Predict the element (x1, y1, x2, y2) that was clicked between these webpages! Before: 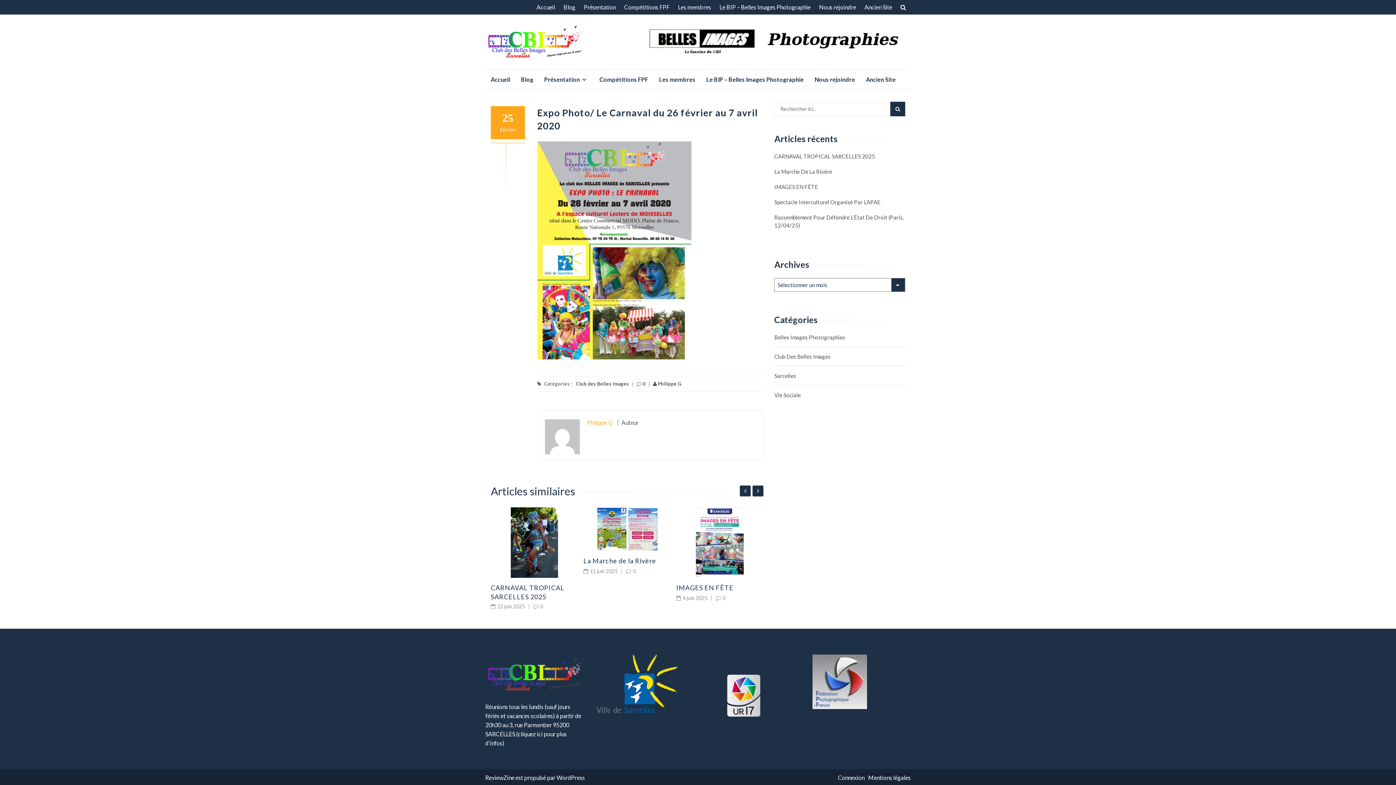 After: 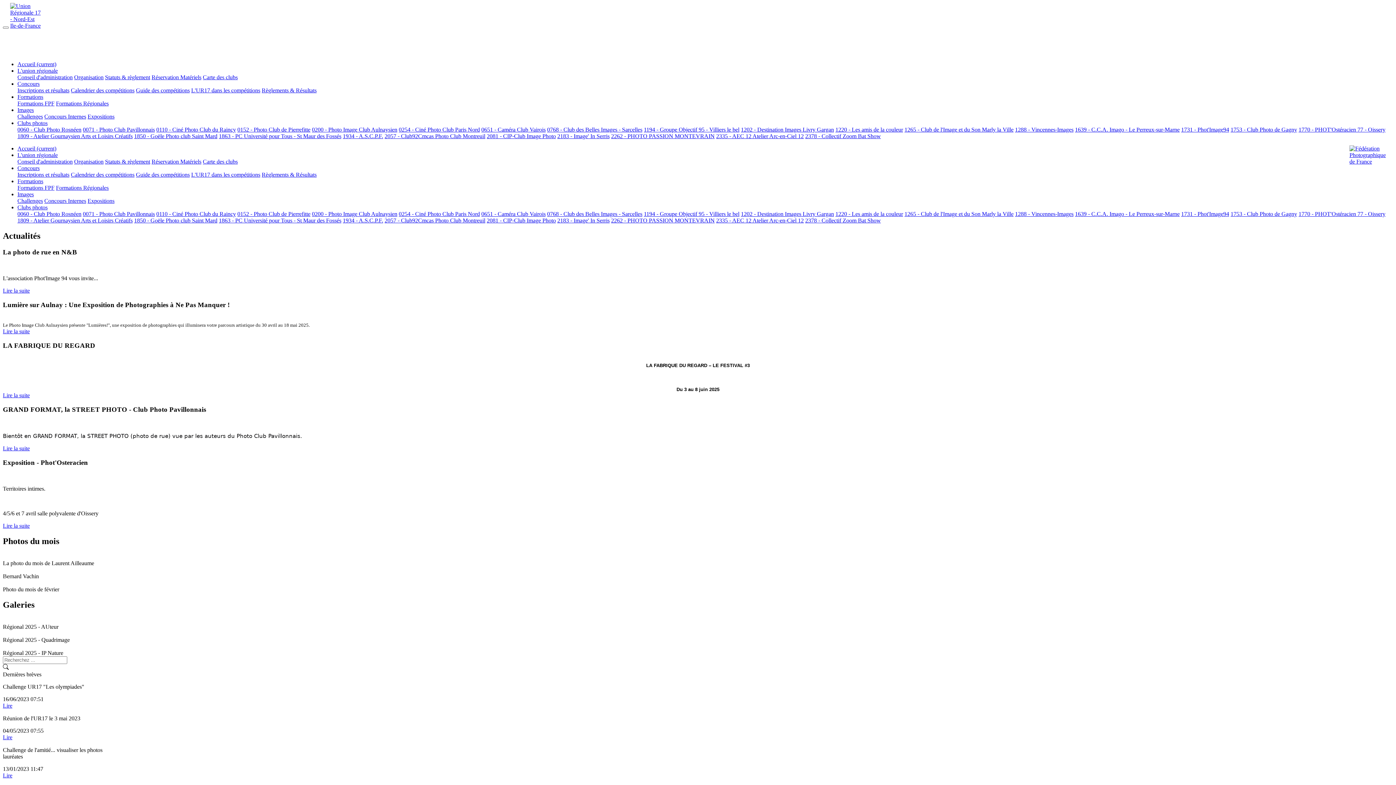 Action: bbox: (703, 691, 785, 698)